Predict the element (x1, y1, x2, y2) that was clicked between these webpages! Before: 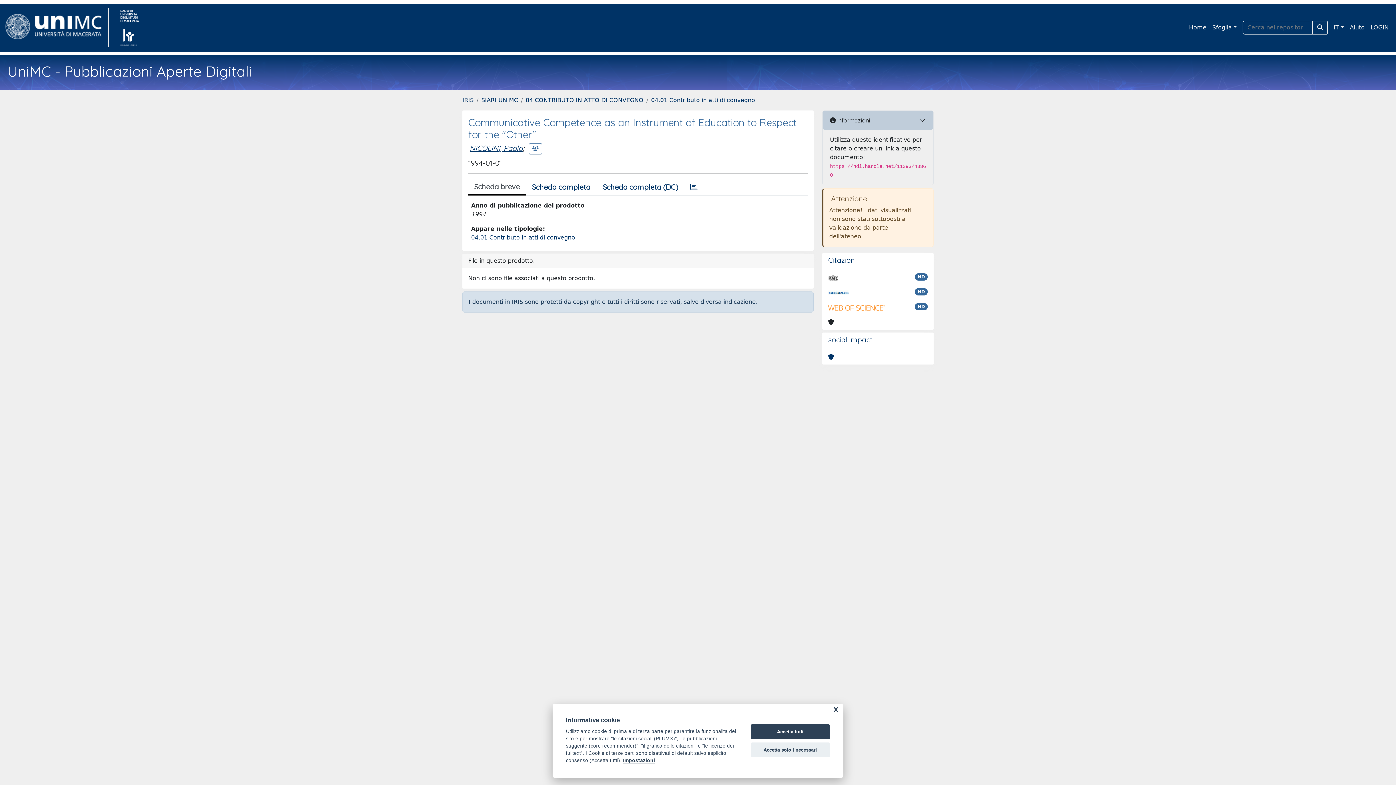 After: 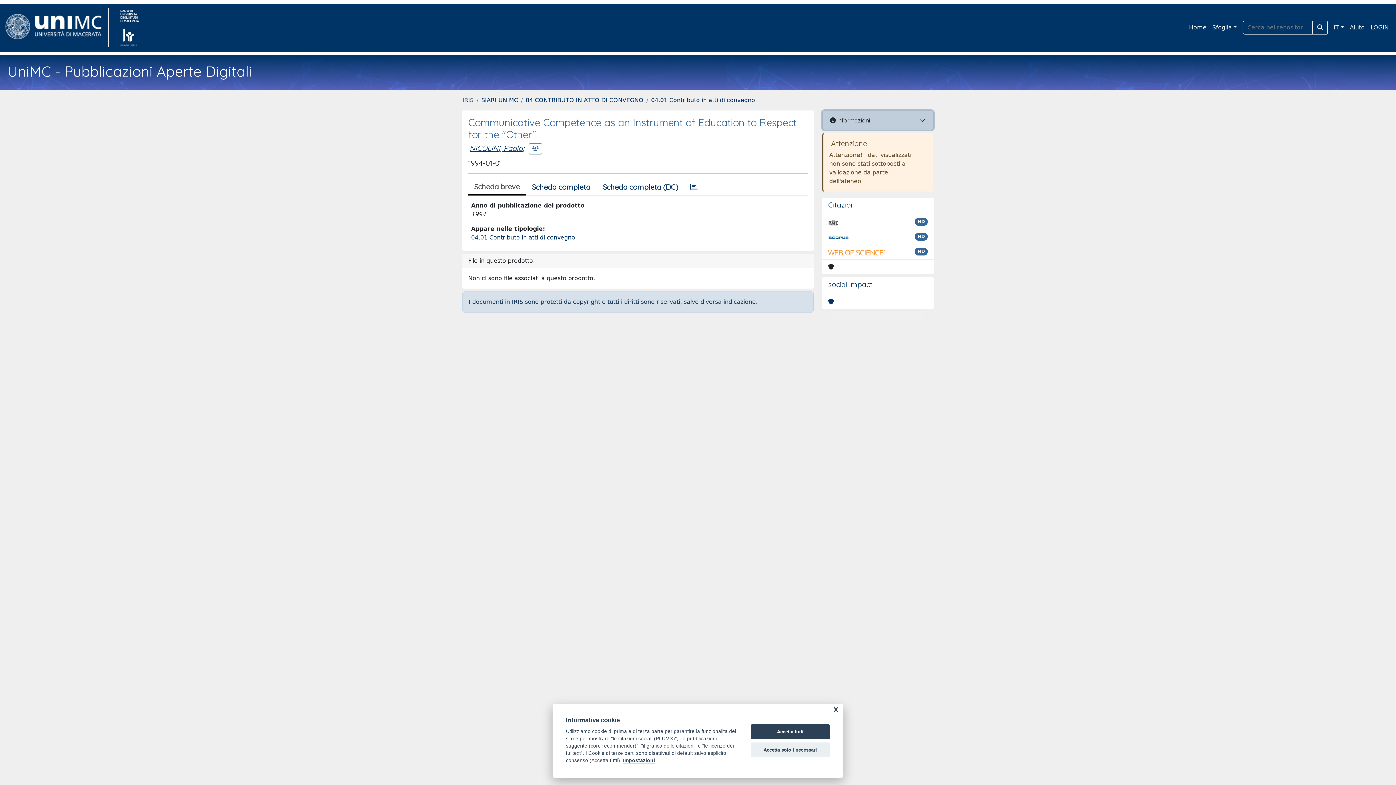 Action: bbox: (822, 110, 933, 129) label:  Informazioni